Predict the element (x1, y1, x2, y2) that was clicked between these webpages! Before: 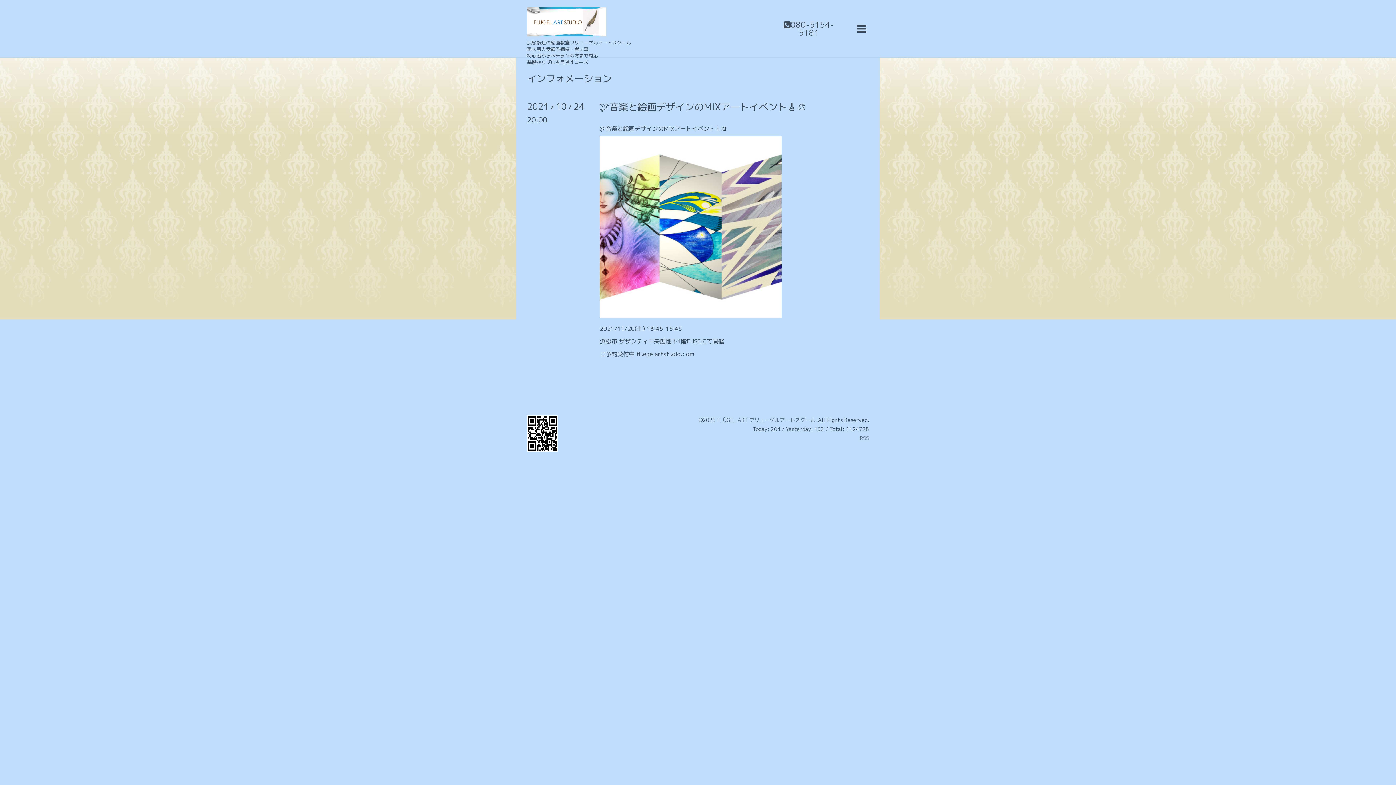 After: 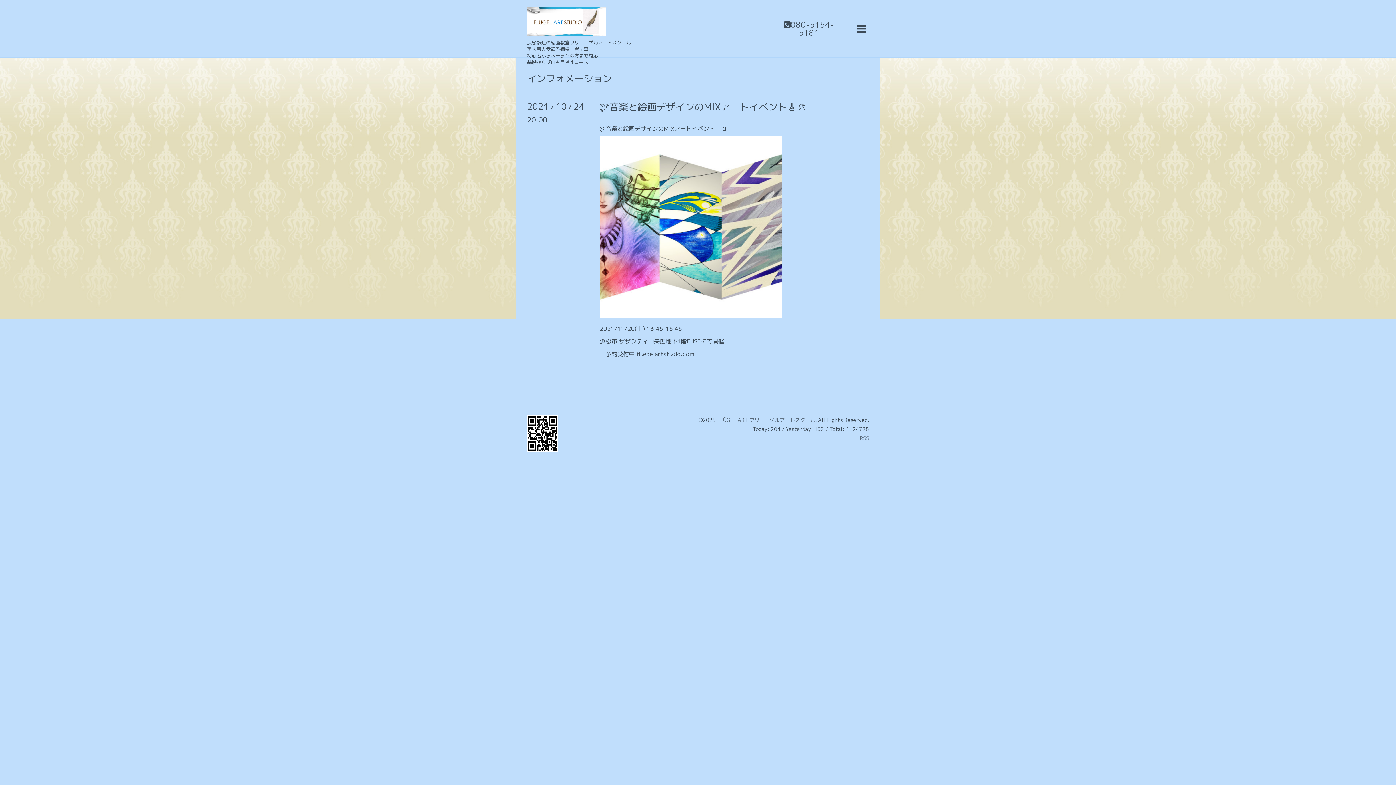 Action: bbox: (600, 312, 781, 320)